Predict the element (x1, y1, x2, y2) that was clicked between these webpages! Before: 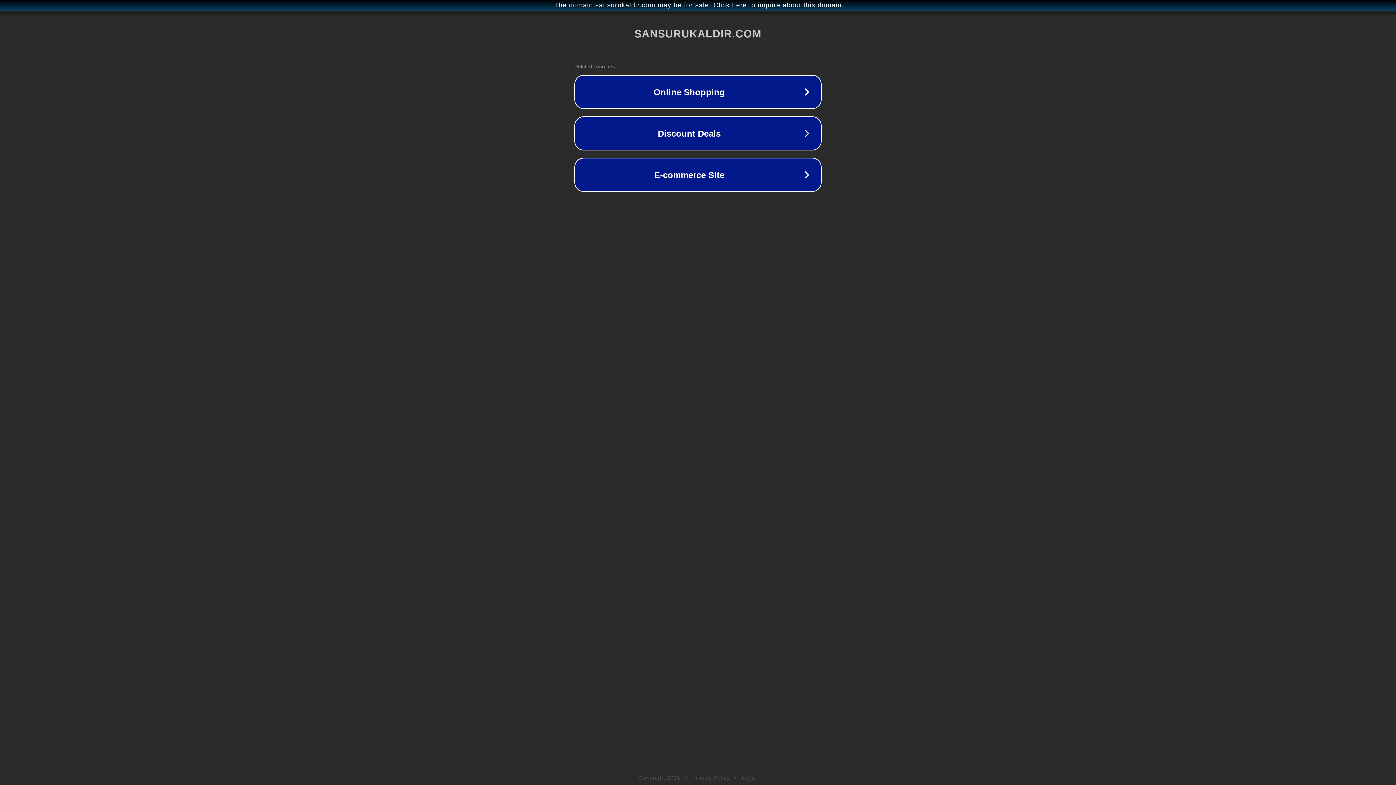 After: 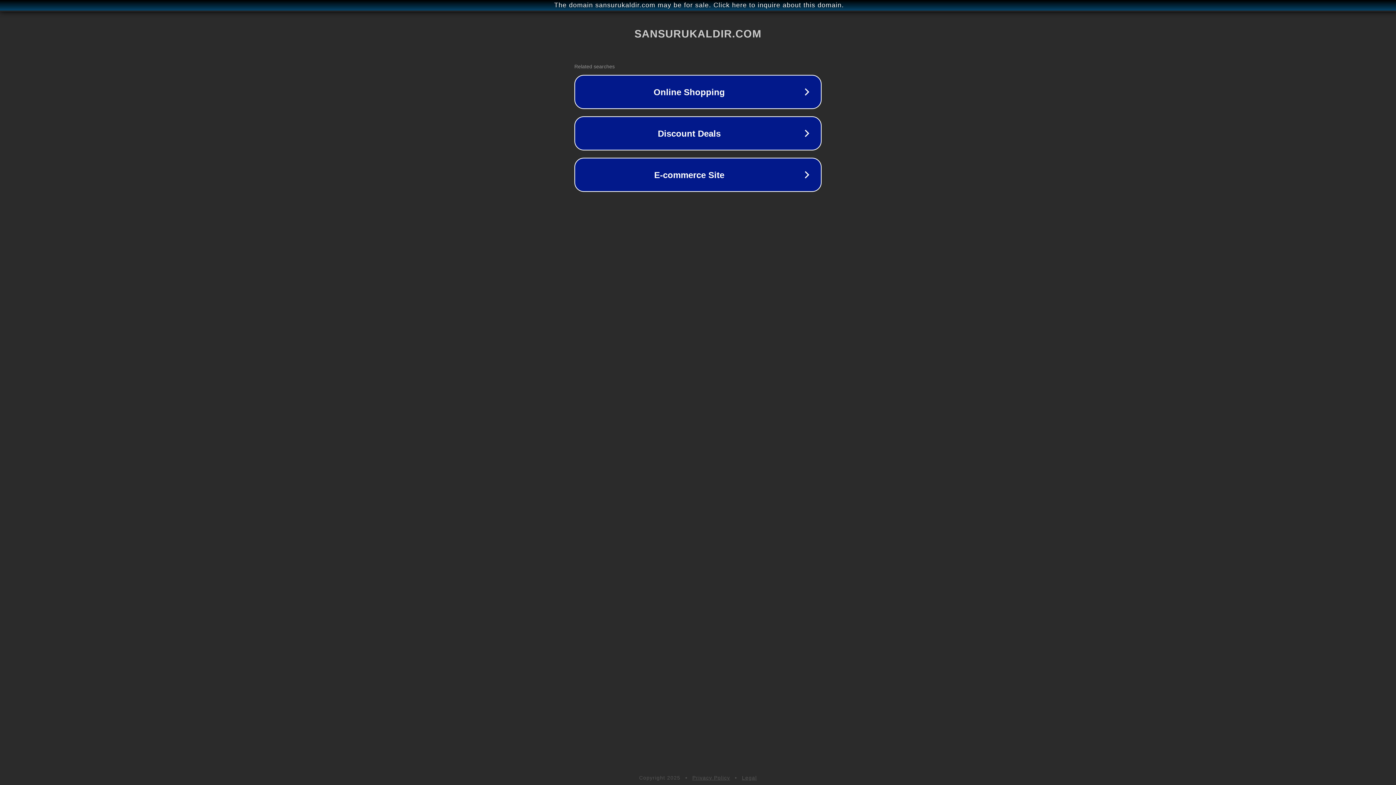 Action: bbox: (742, 775, 757, 781) label: Legal